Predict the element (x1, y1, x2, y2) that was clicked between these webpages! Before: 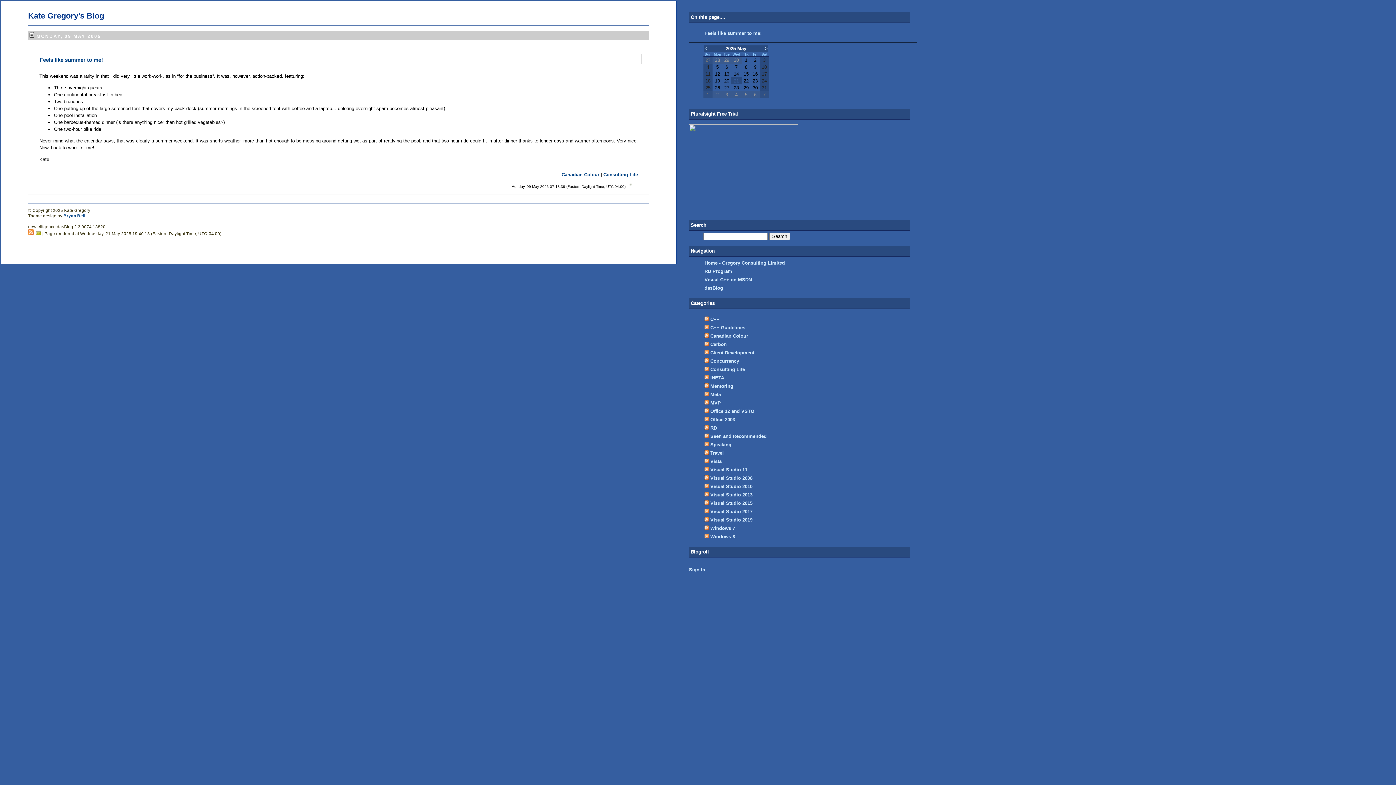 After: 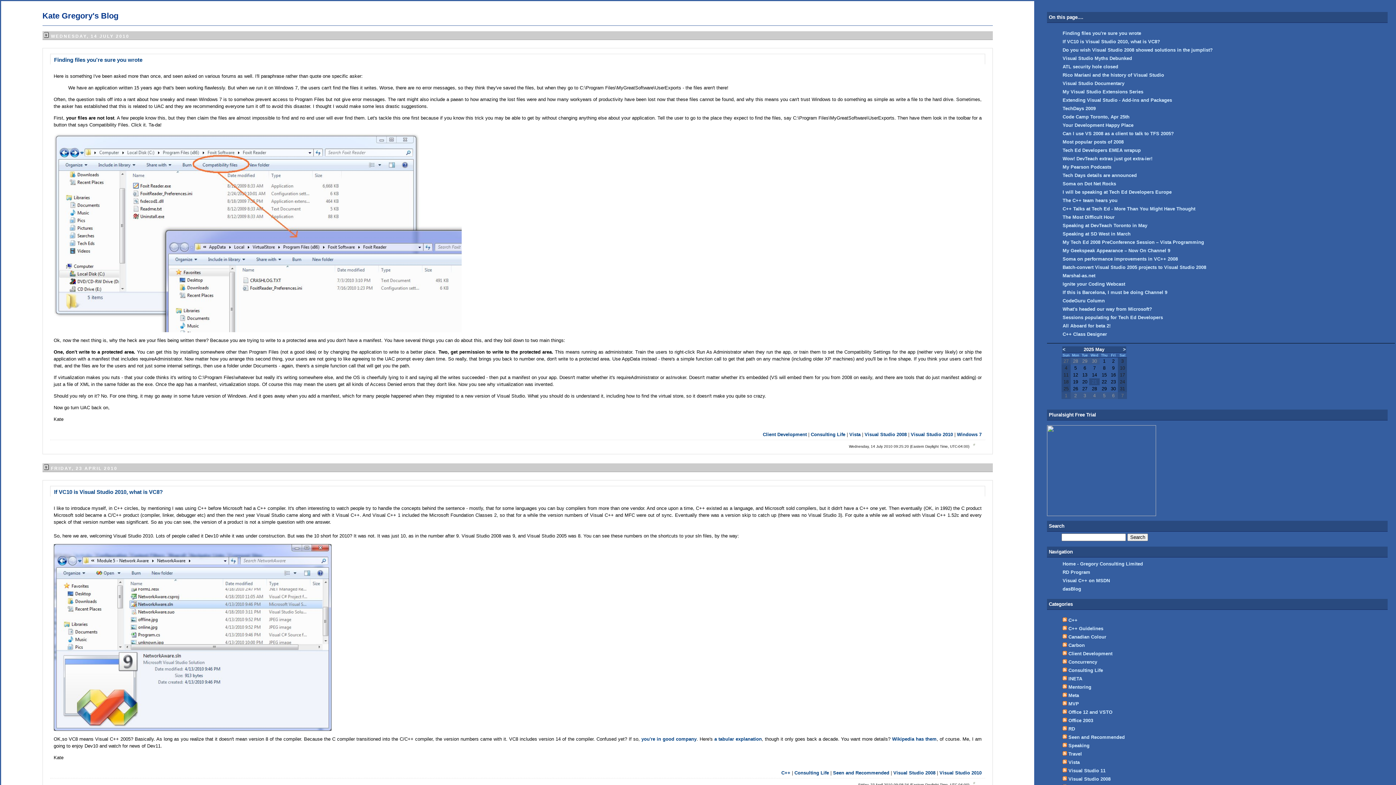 Action: label: Visual Studio 2008 bbox: (710, 475, 752, 481)